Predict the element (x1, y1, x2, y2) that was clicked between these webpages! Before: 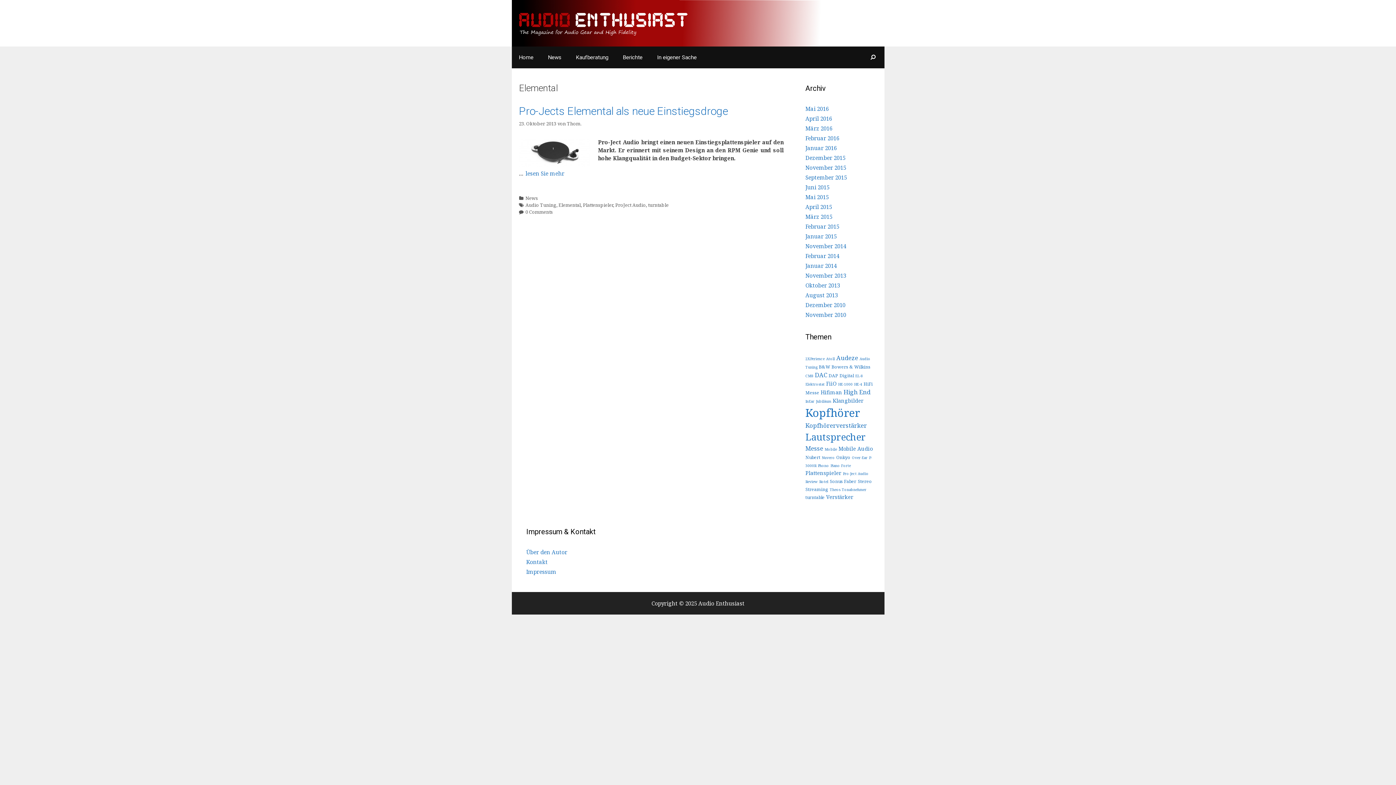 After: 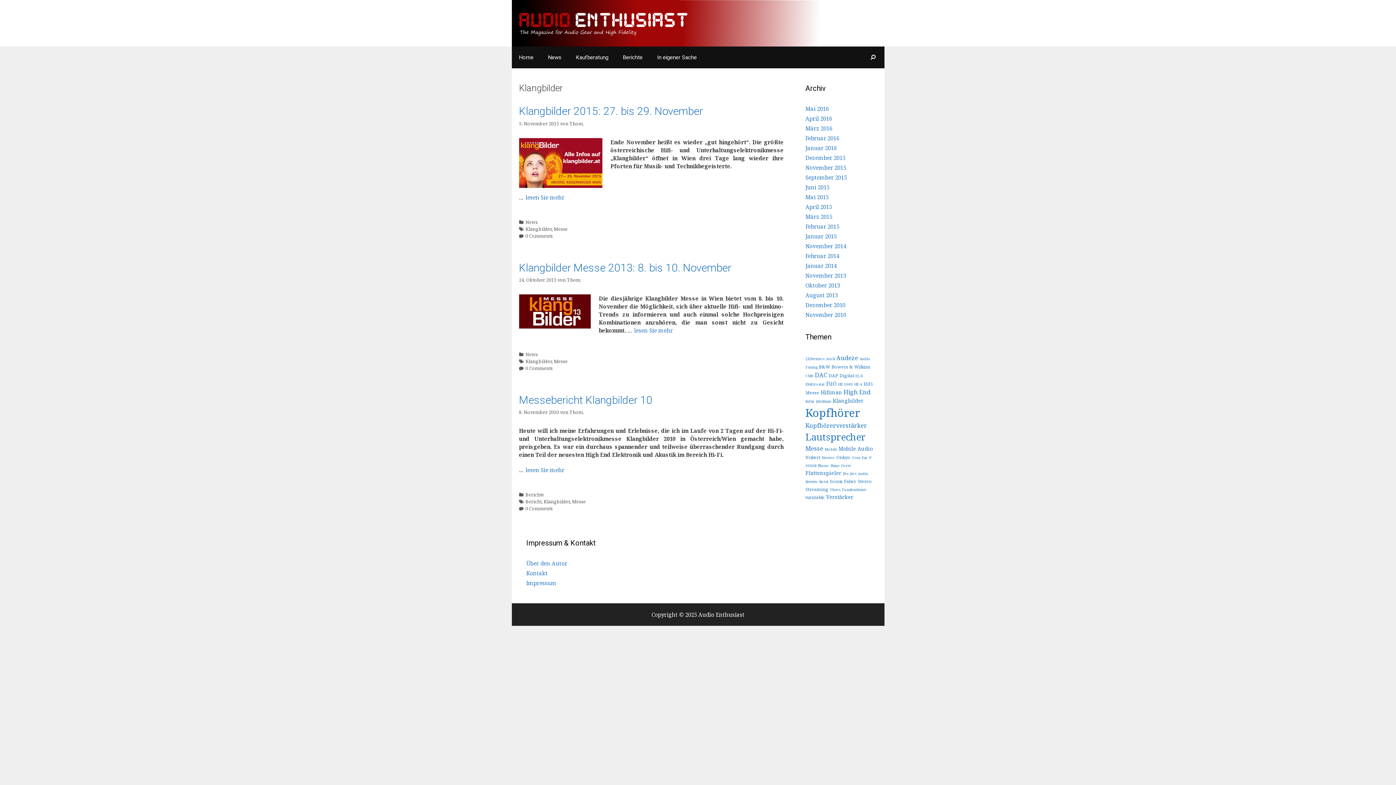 Action: bbox: (832, 397, 863, 404) label: Klangbilder